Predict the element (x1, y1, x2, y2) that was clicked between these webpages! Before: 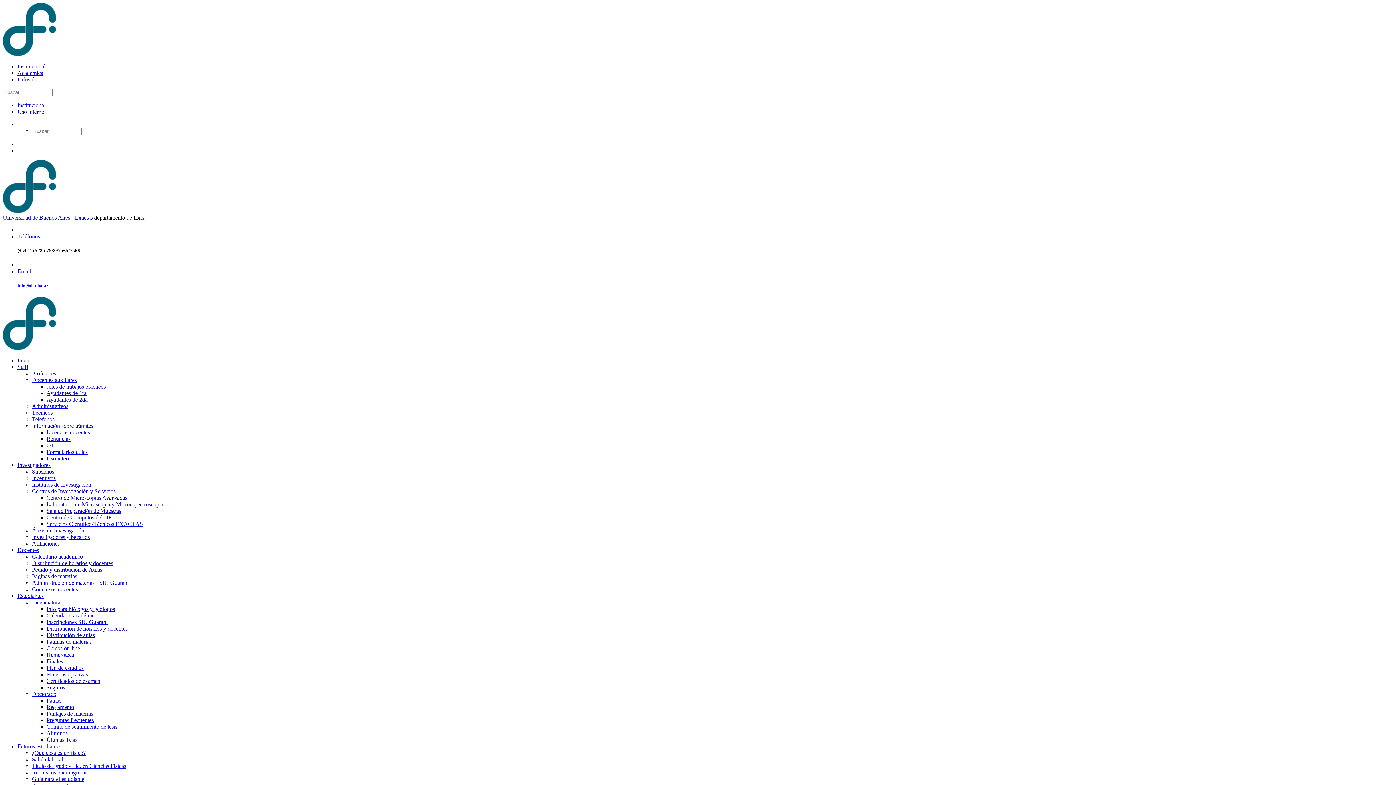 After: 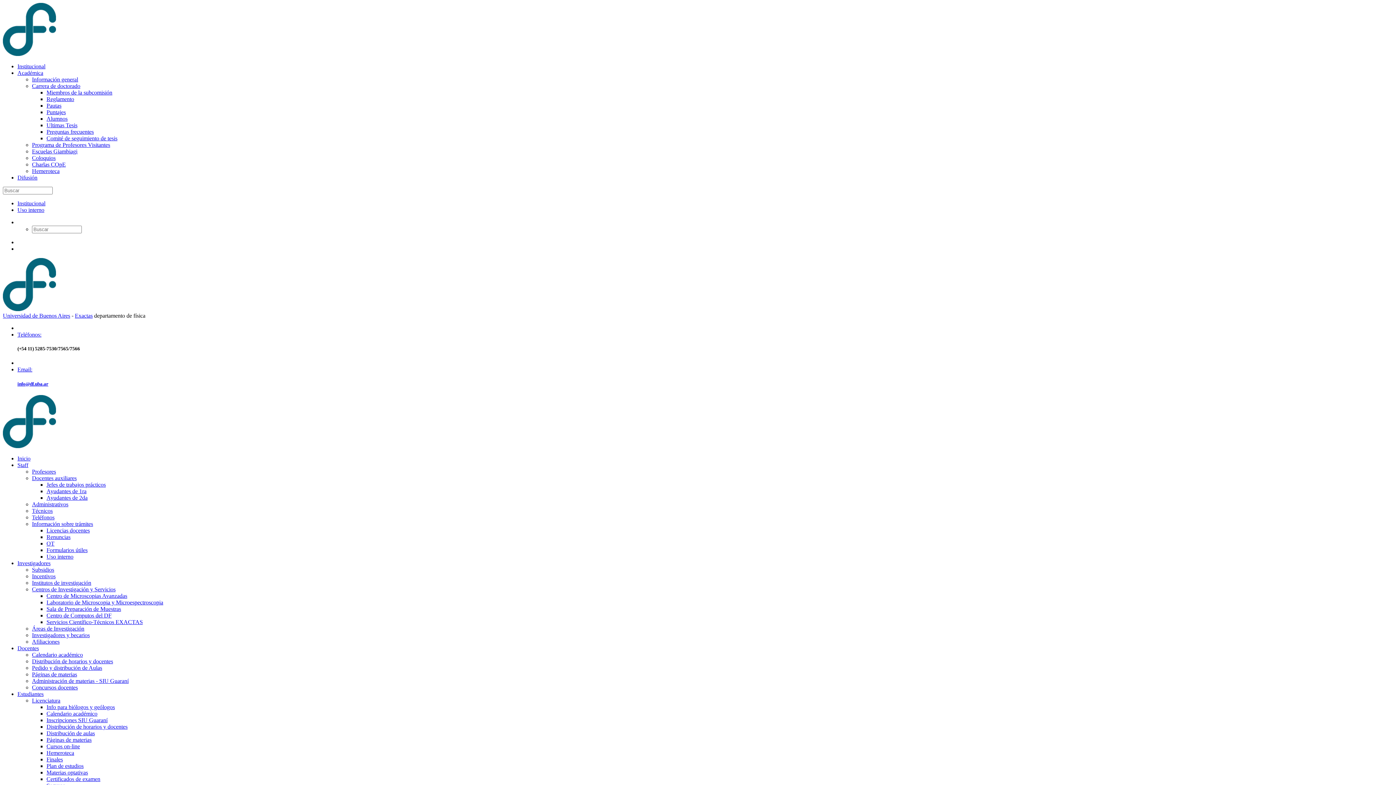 Action: bbox: (46, 710, 93, 716) label: Puntajes de materias